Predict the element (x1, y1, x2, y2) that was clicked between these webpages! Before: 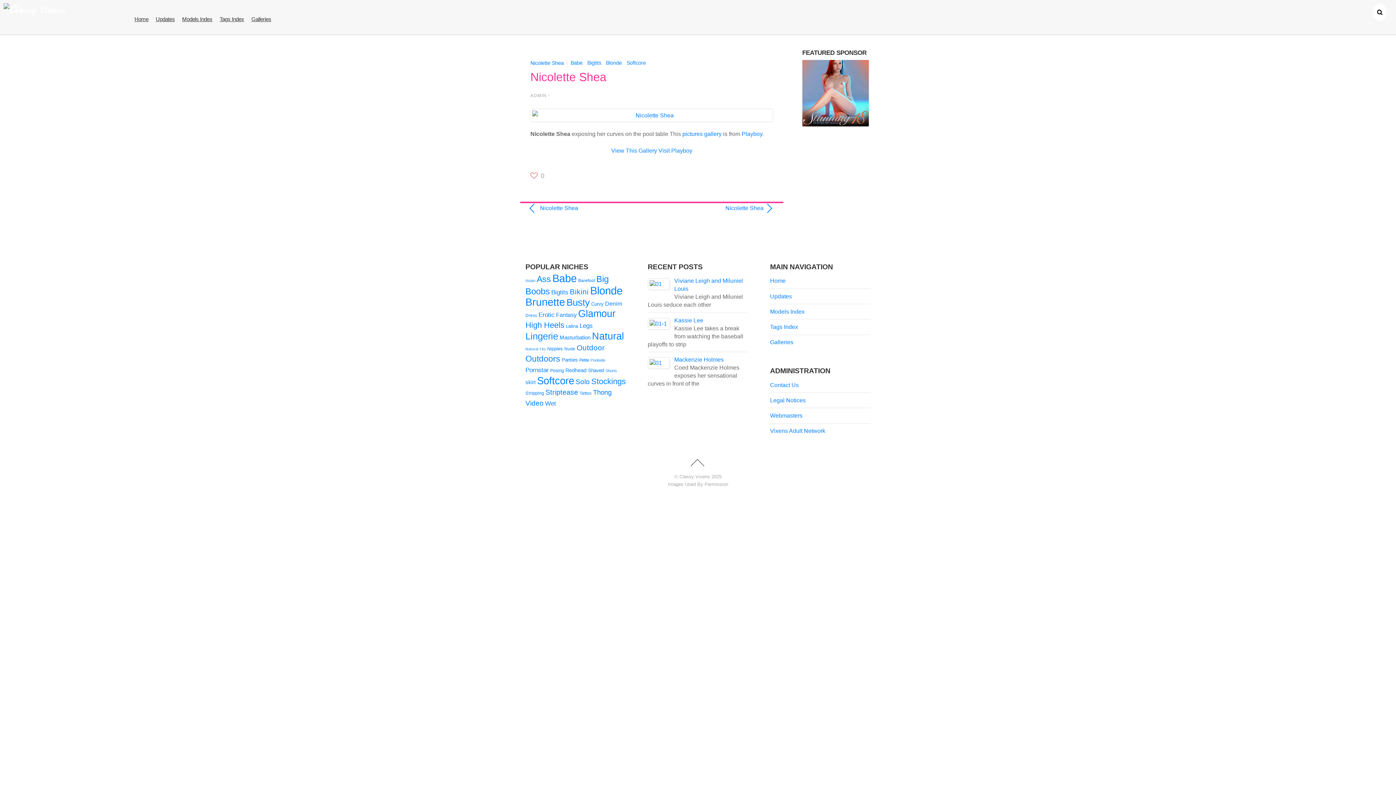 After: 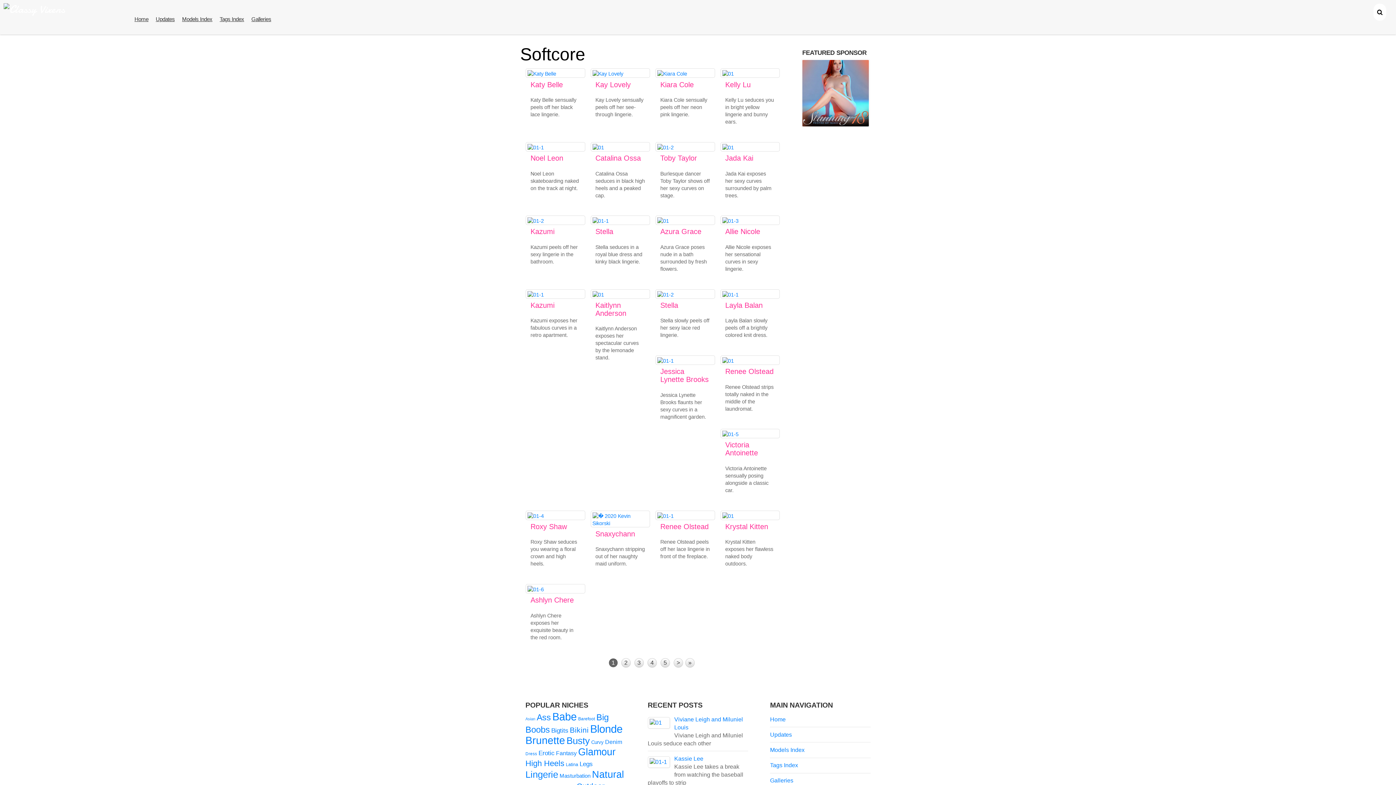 Action: label: Softcore (528 items) bbox: (537, 375, 574, 386)